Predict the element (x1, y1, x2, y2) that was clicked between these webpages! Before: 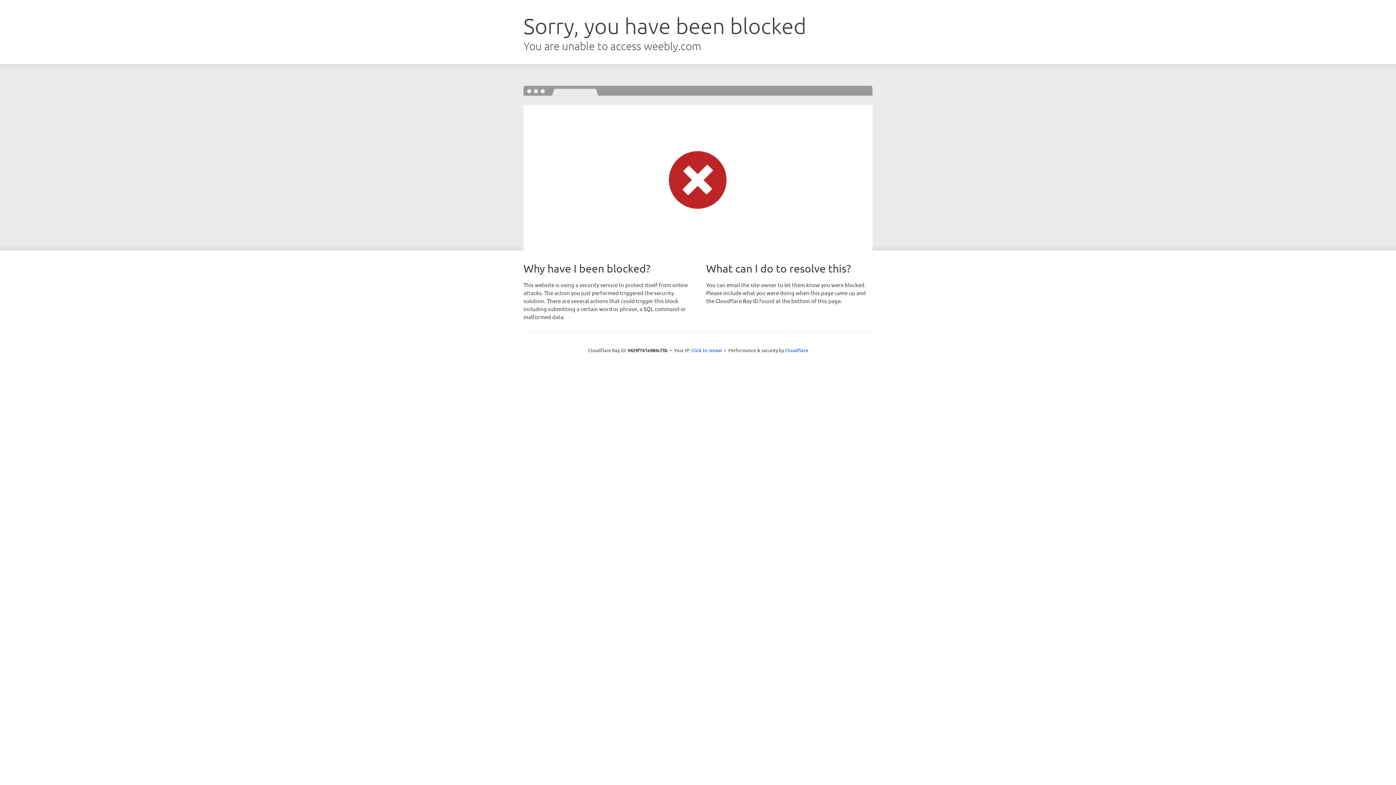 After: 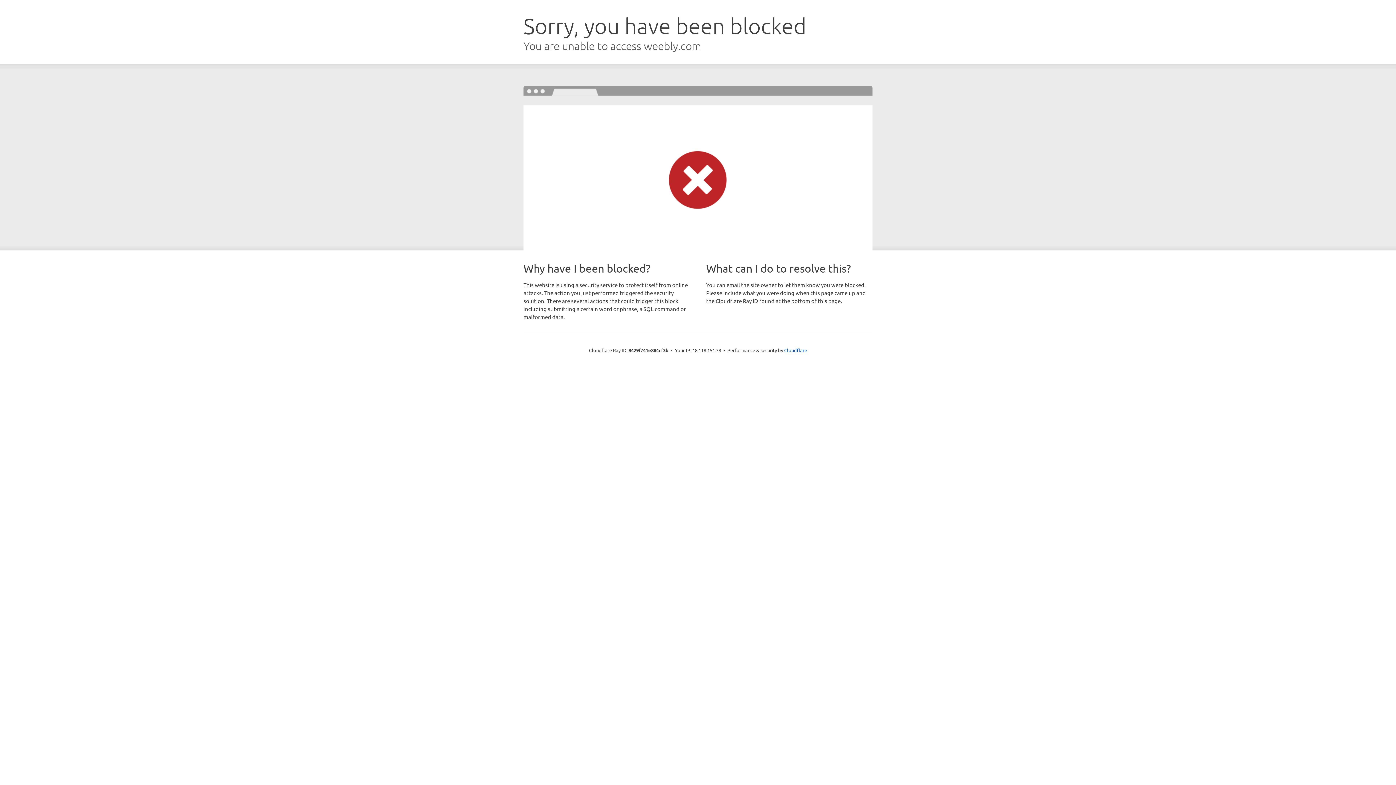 Action: bbox: (691, 346, 722, 353) label: Click to reveal